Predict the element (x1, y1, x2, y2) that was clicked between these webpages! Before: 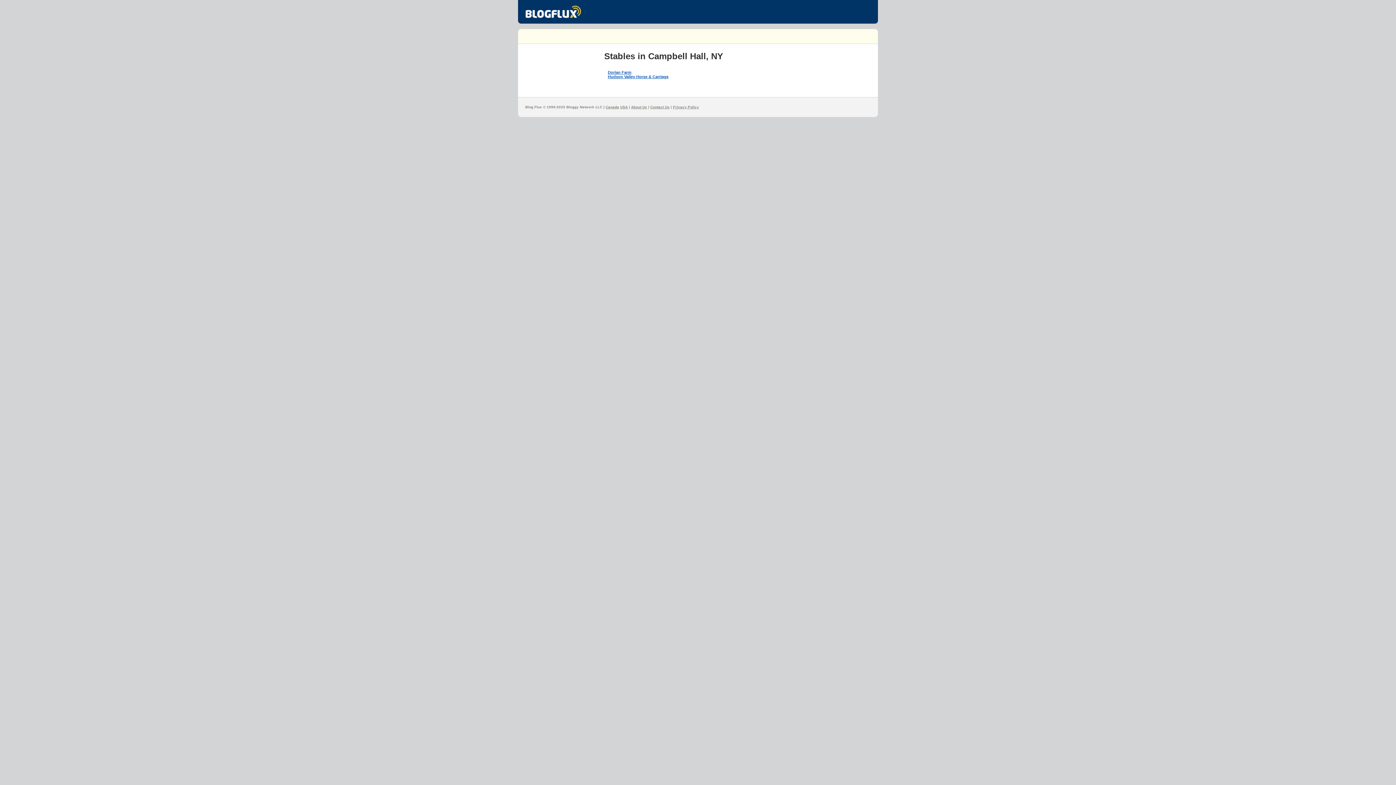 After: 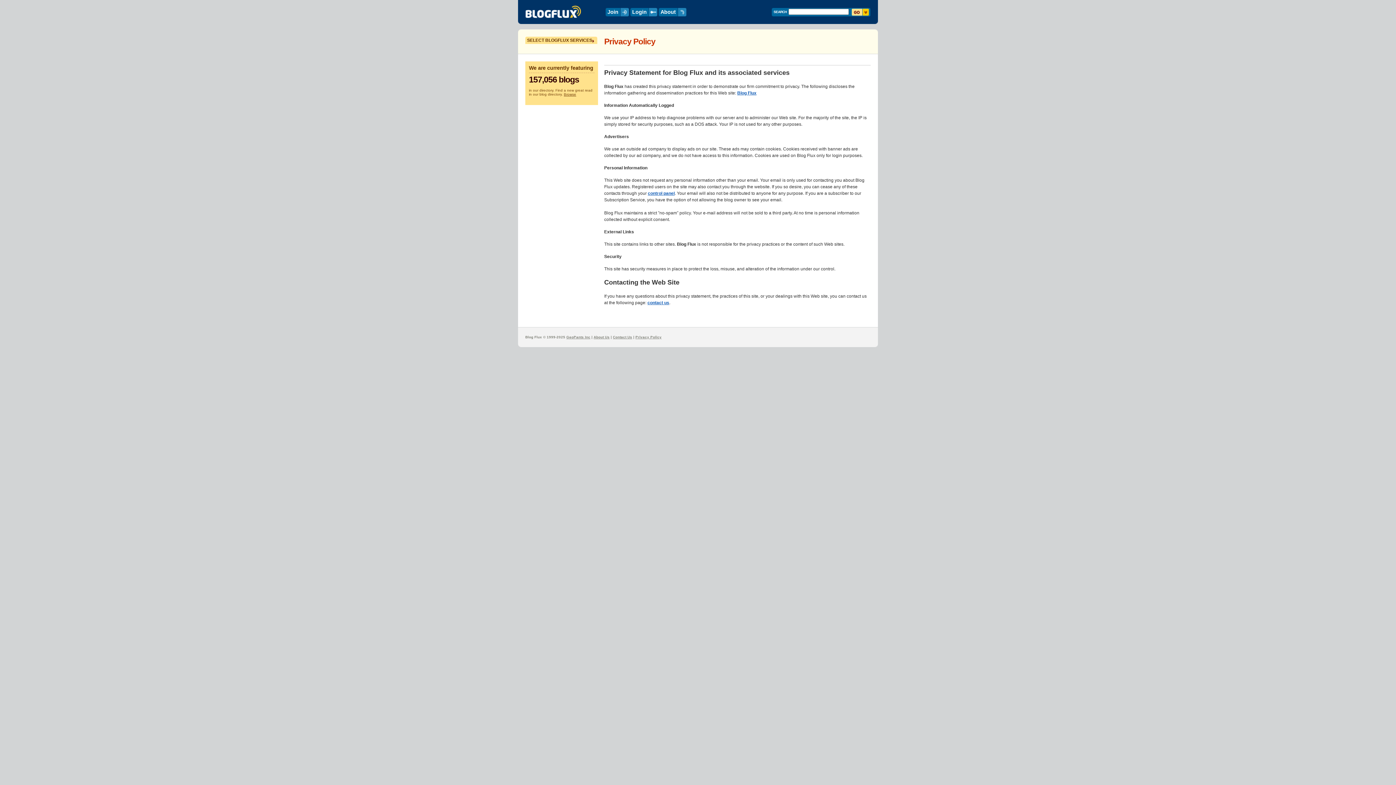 Action: label: Privacy Policy bbox: (673, 105, 699, 109)